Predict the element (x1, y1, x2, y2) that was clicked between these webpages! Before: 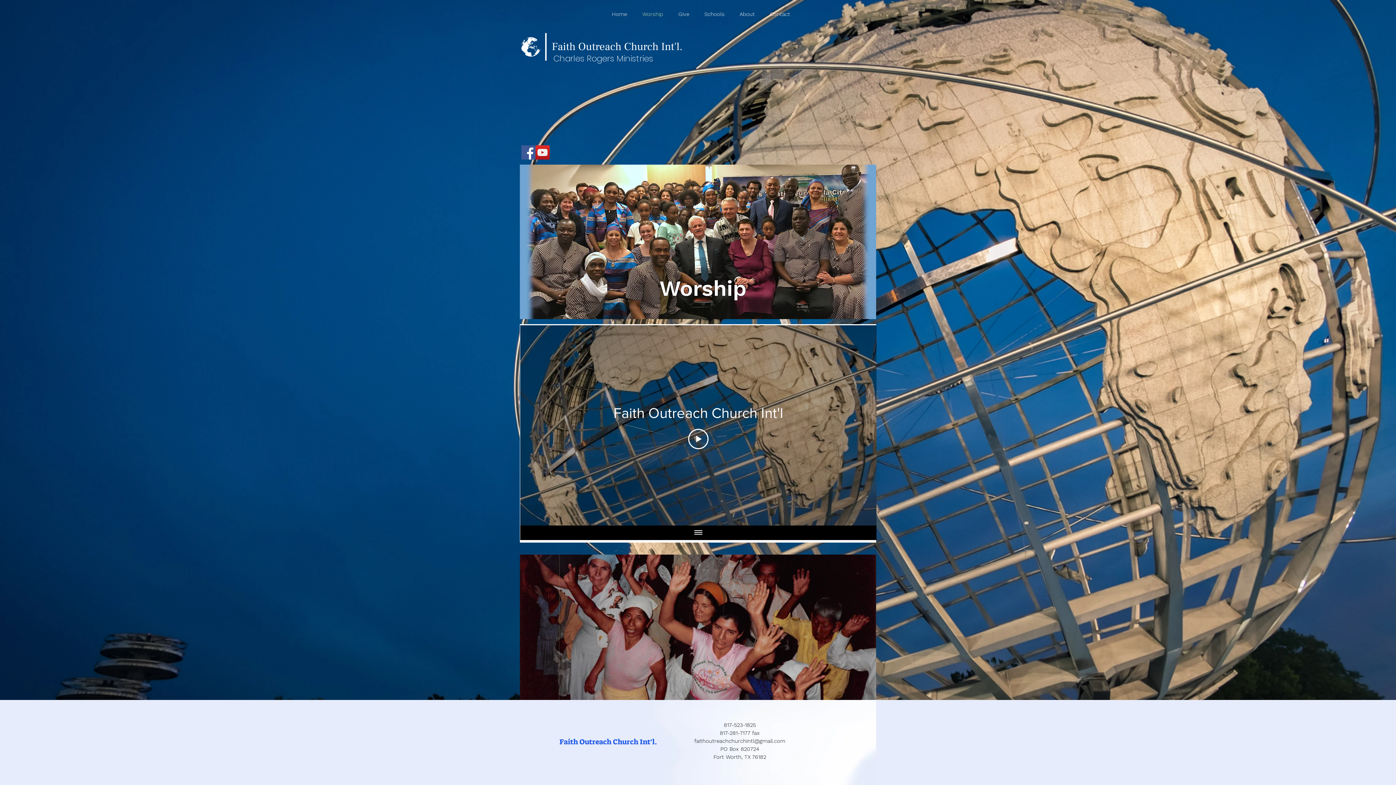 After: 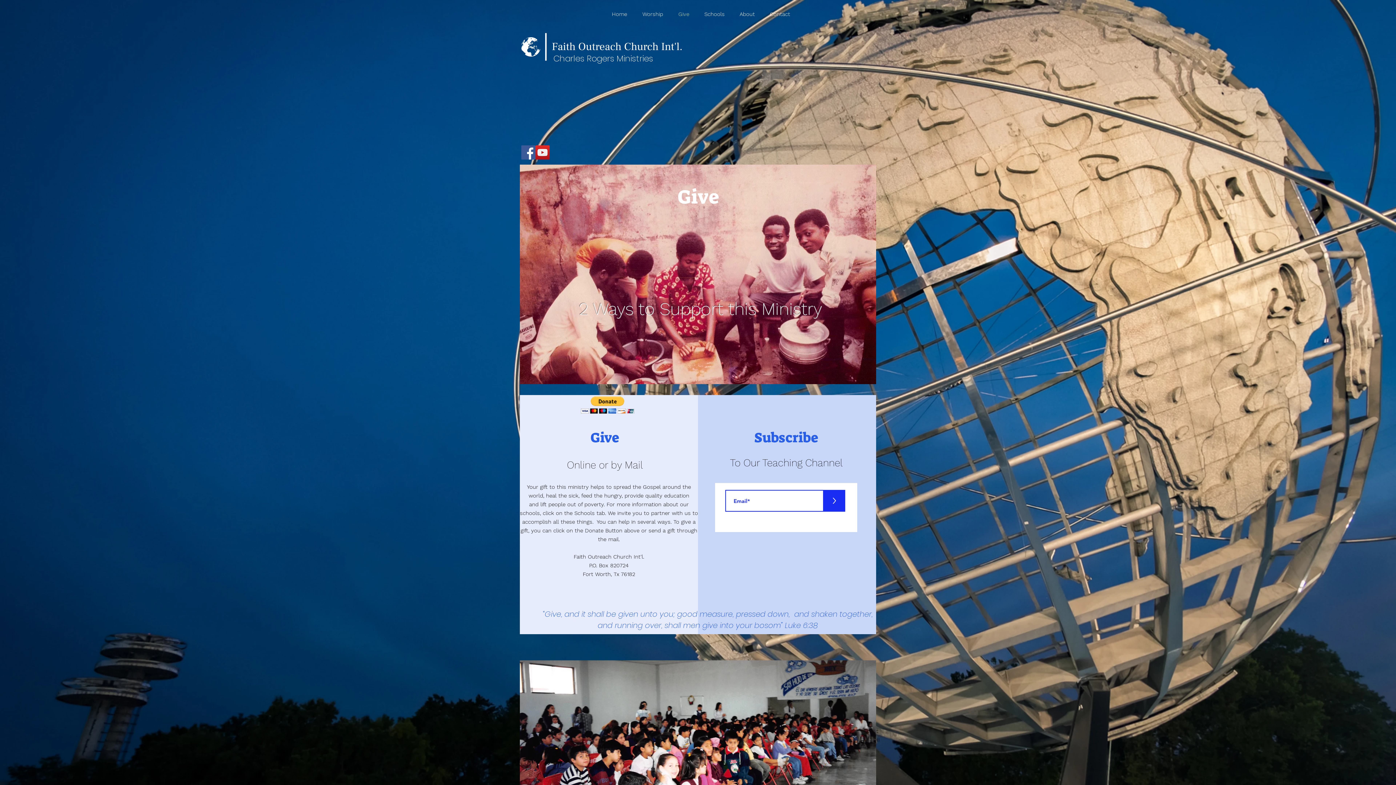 Action: label: Give bbox: (670, 8, 697, 19)